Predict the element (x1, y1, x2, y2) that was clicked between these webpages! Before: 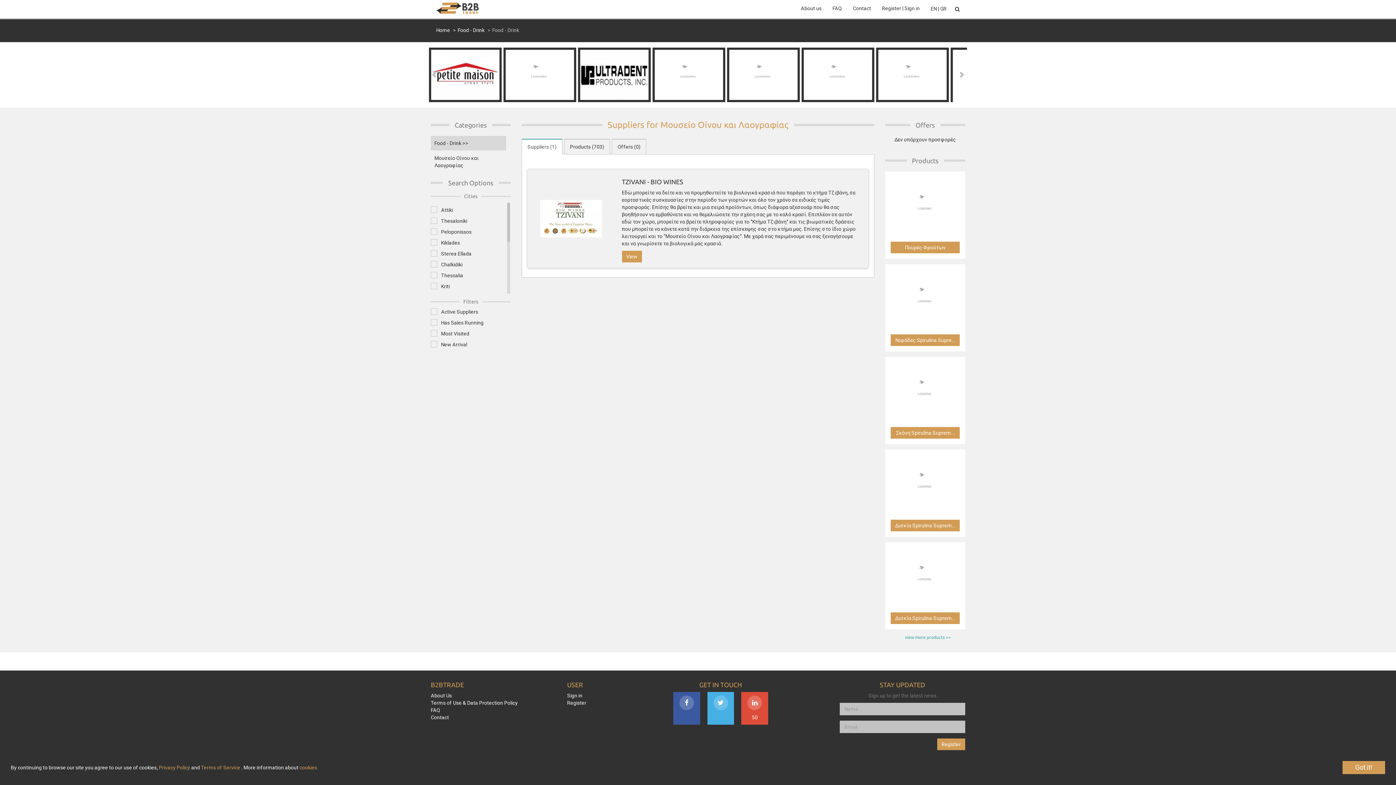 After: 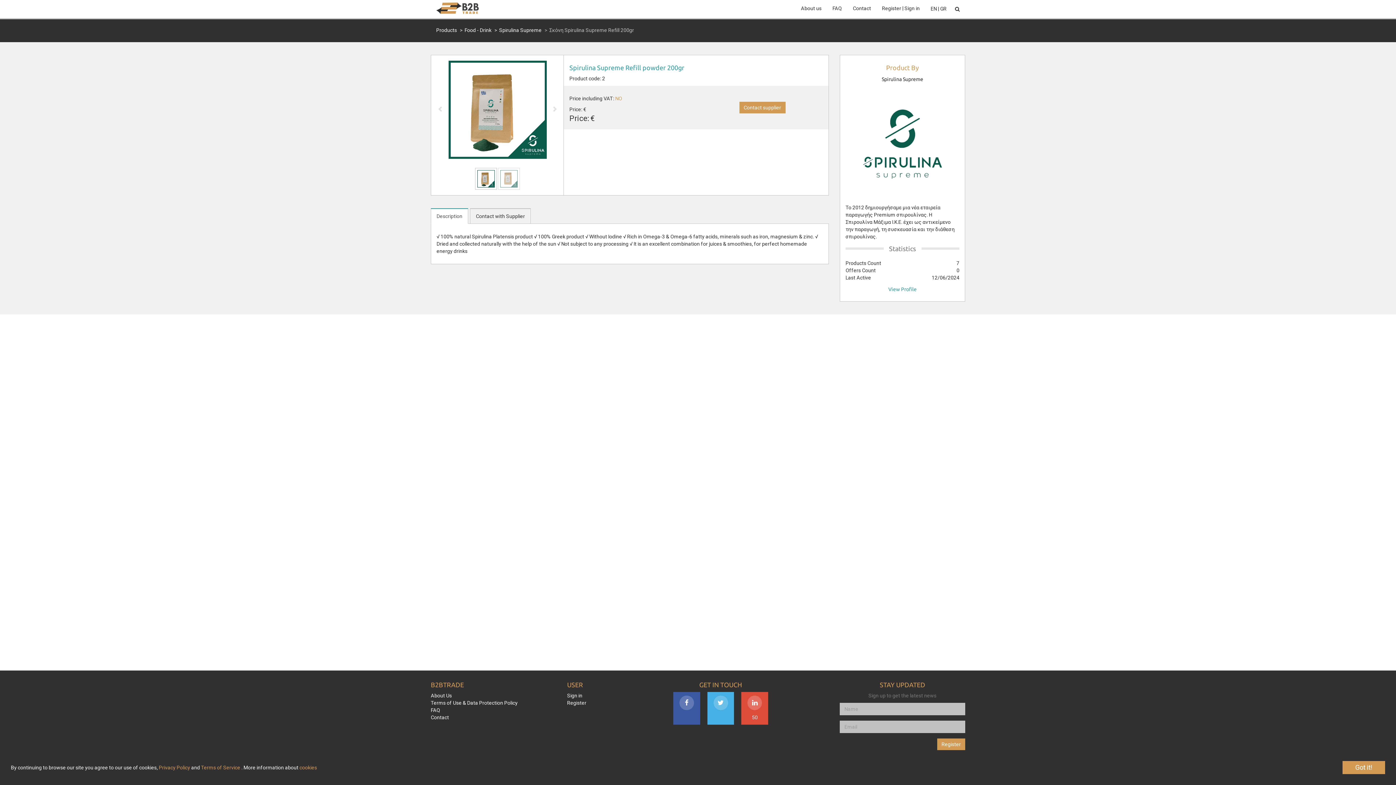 Action: label: Σκόνη Spirulina Supreme Refi... bbox: (890, 427, 960, 438)